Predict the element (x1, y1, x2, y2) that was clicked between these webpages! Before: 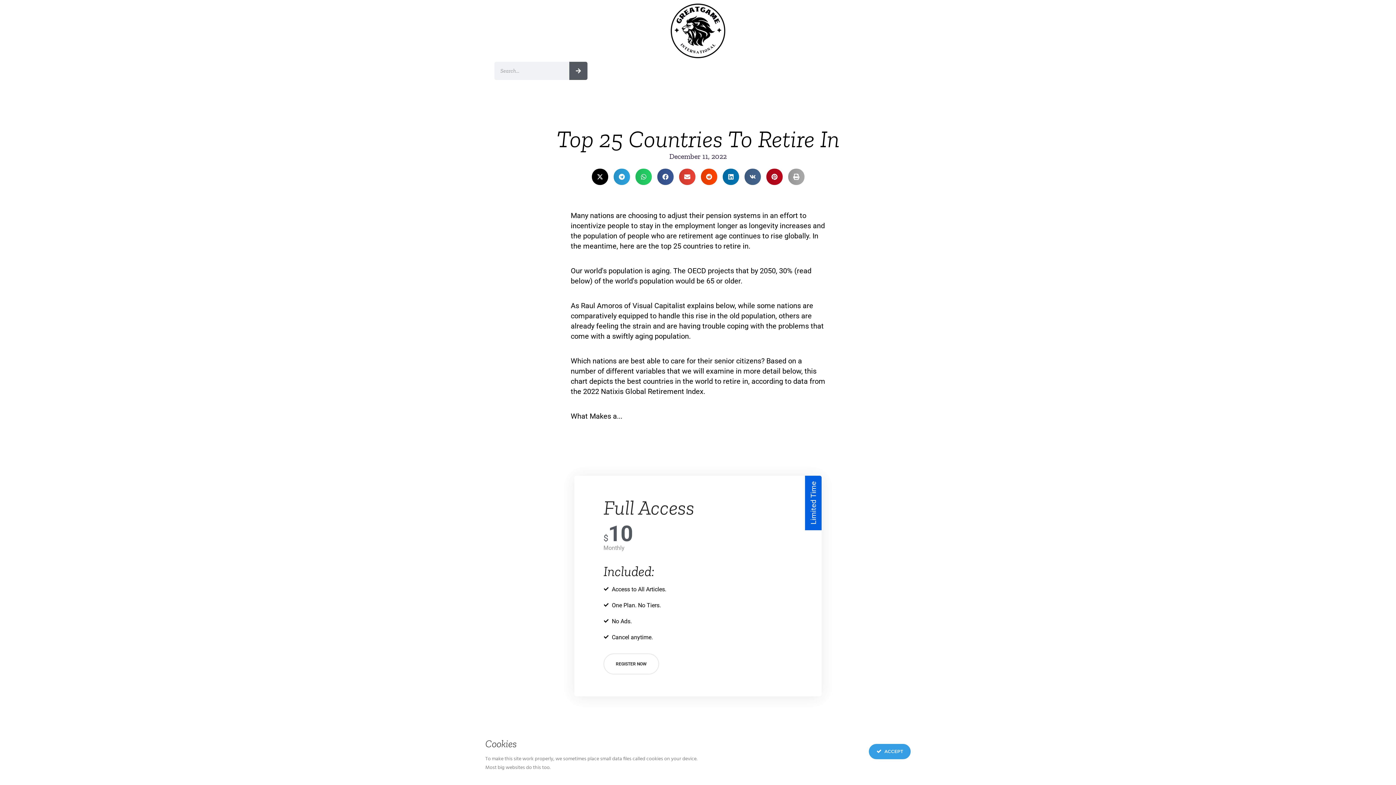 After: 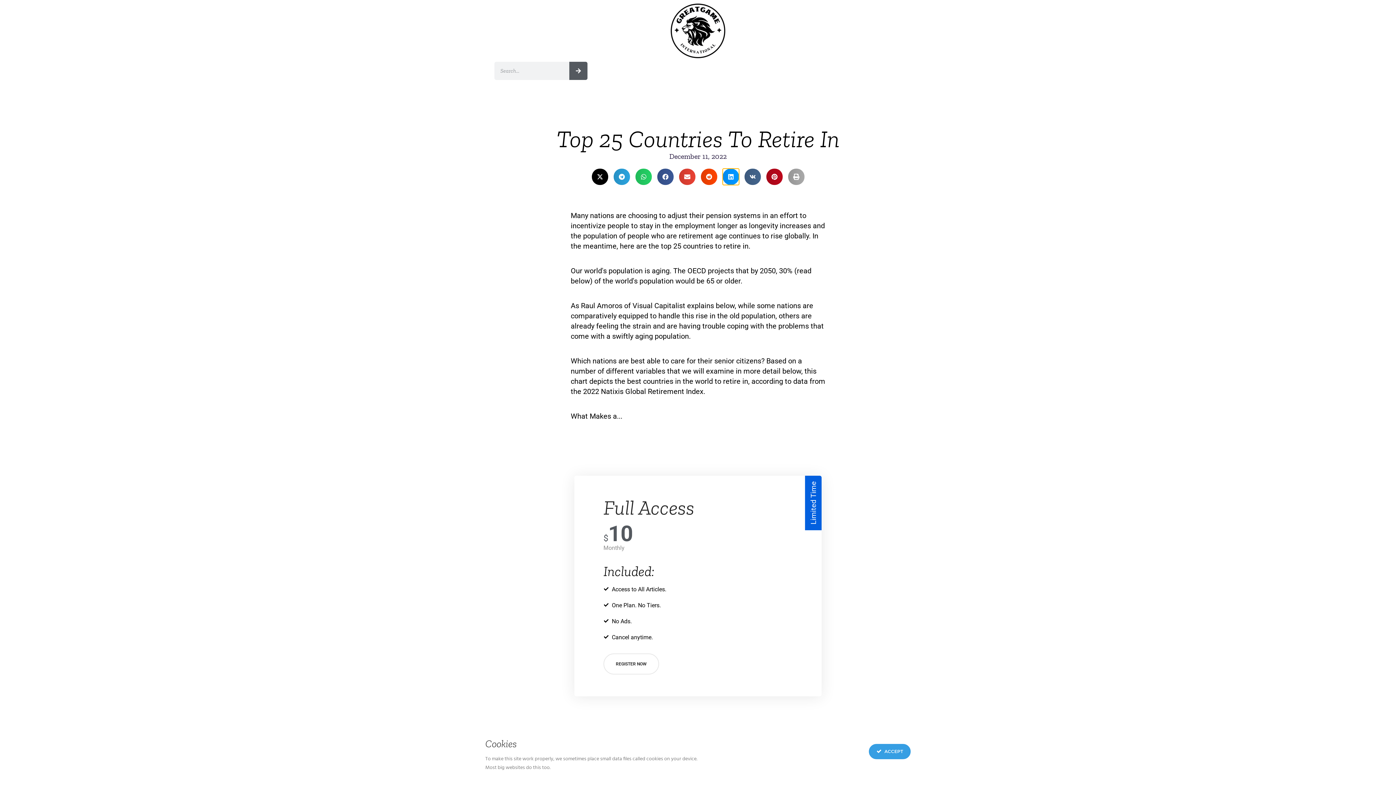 Action: label: Share on linkedin bbox: (722, 168, 739, 185)